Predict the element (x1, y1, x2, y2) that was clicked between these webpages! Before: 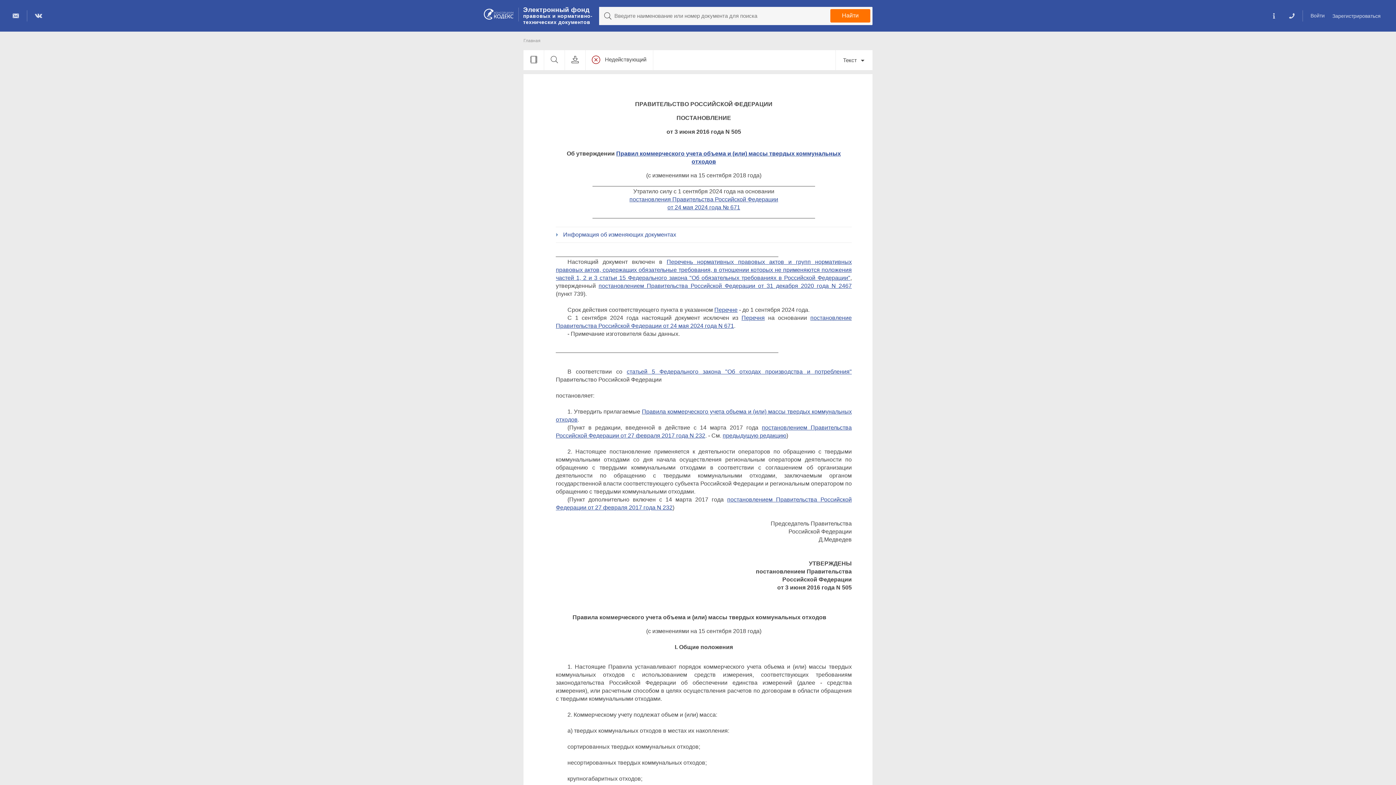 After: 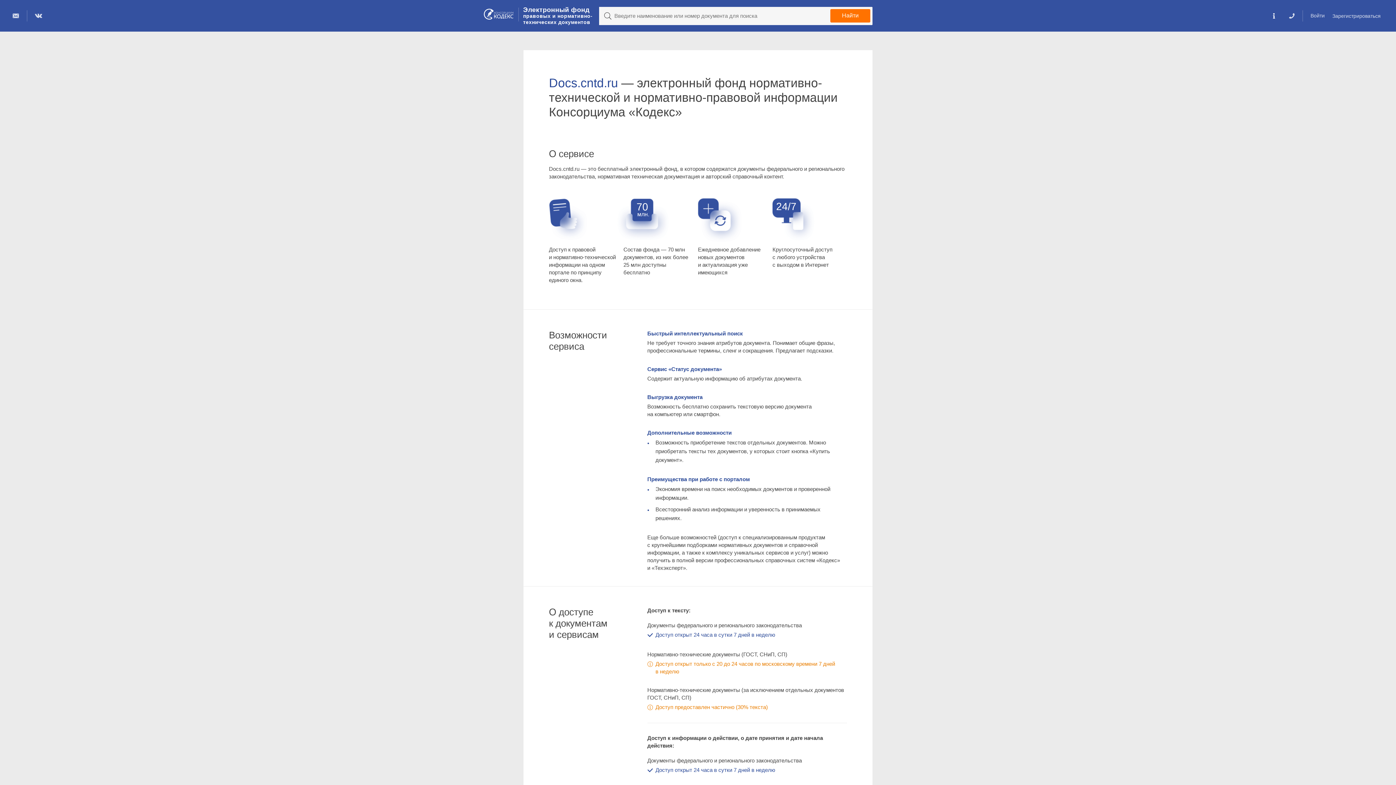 Action: bbox: (1269, 10, 1278, 21)